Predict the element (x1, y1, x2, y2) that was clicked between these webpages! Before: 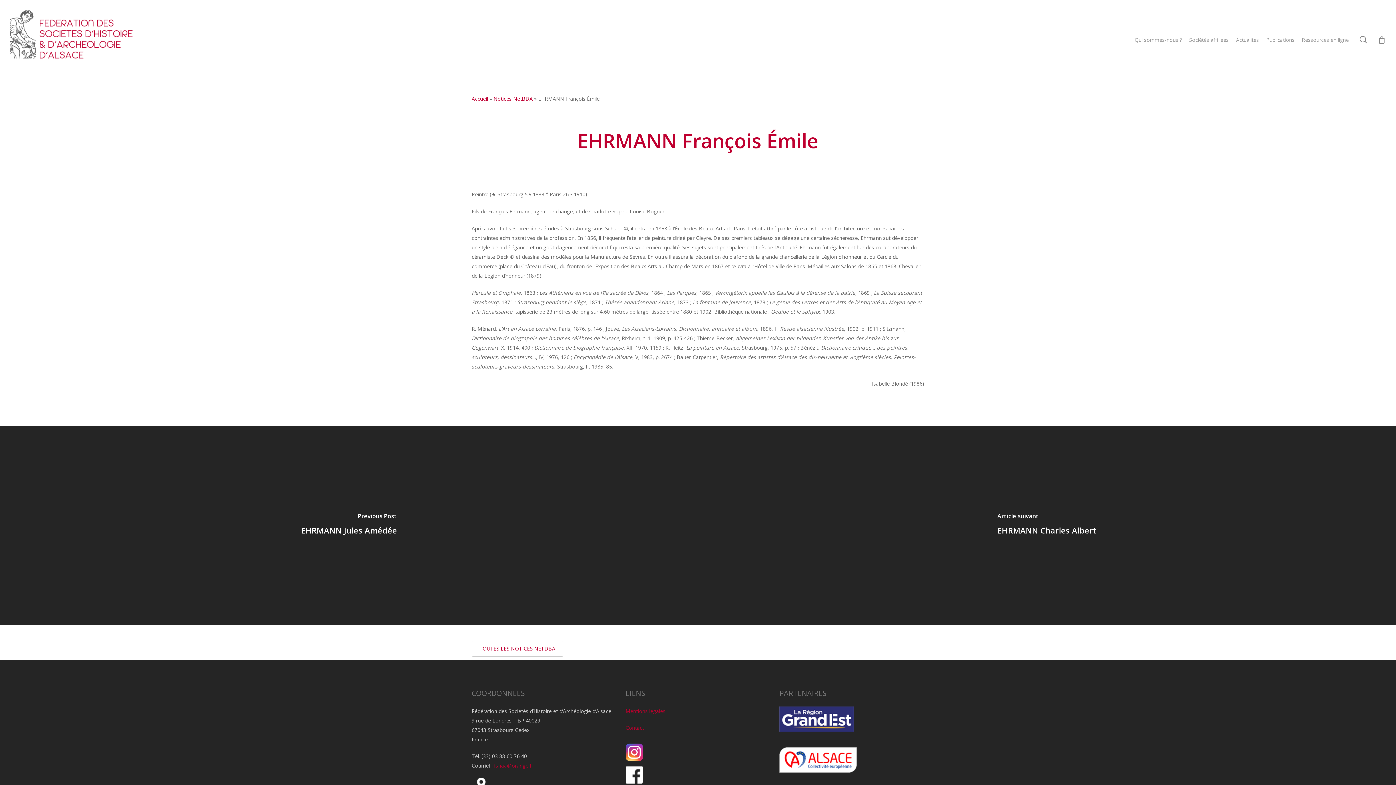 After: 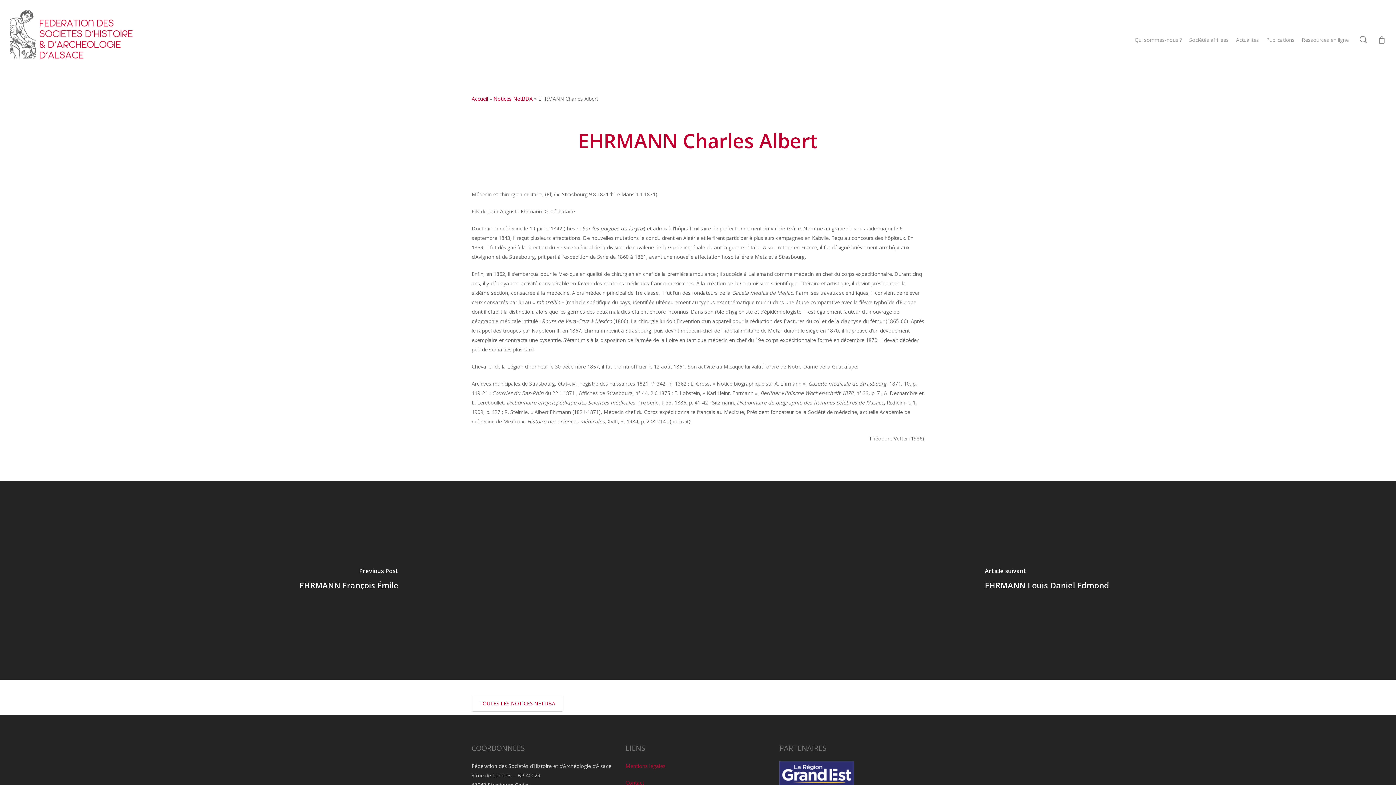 Action: bbox: (698, 426, 1396, 625) label: EHRMANN Charles Albert